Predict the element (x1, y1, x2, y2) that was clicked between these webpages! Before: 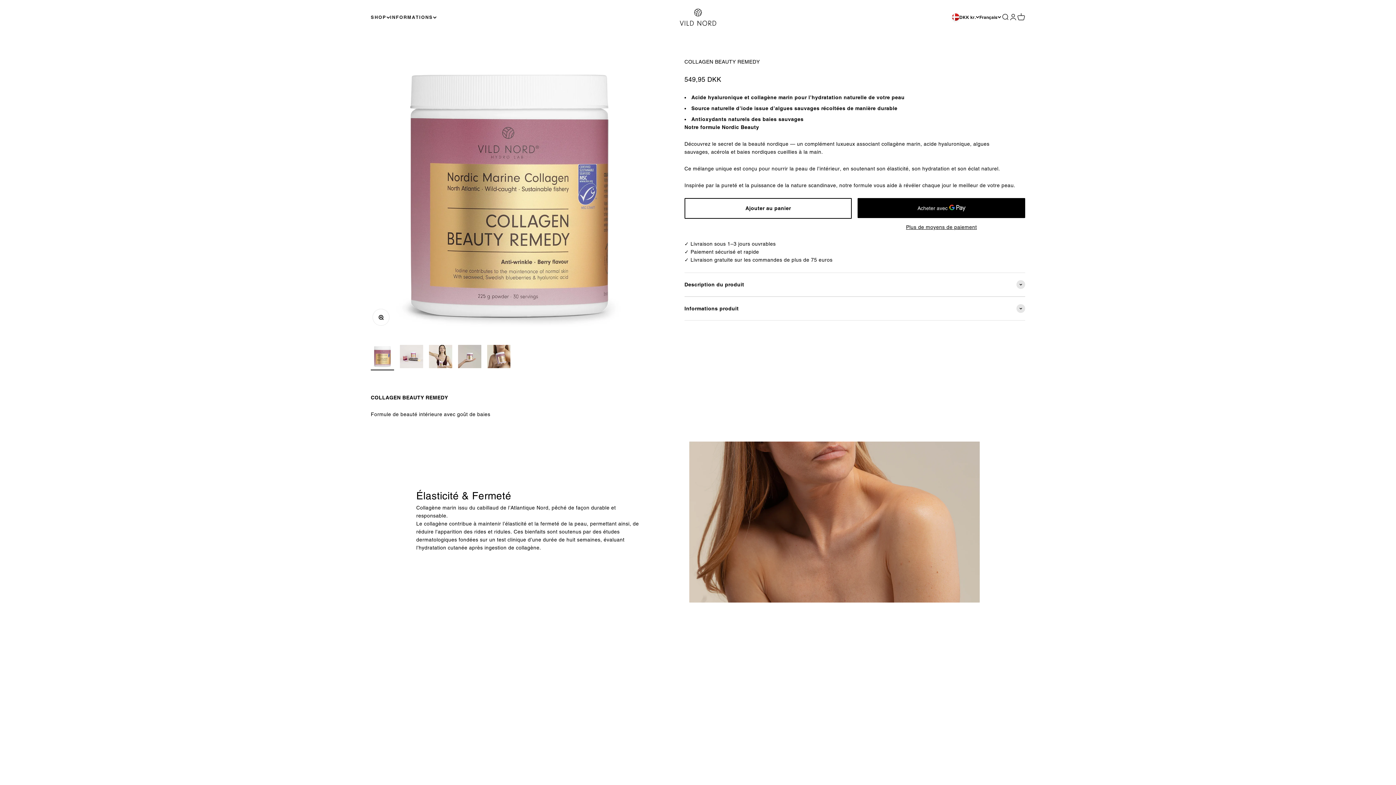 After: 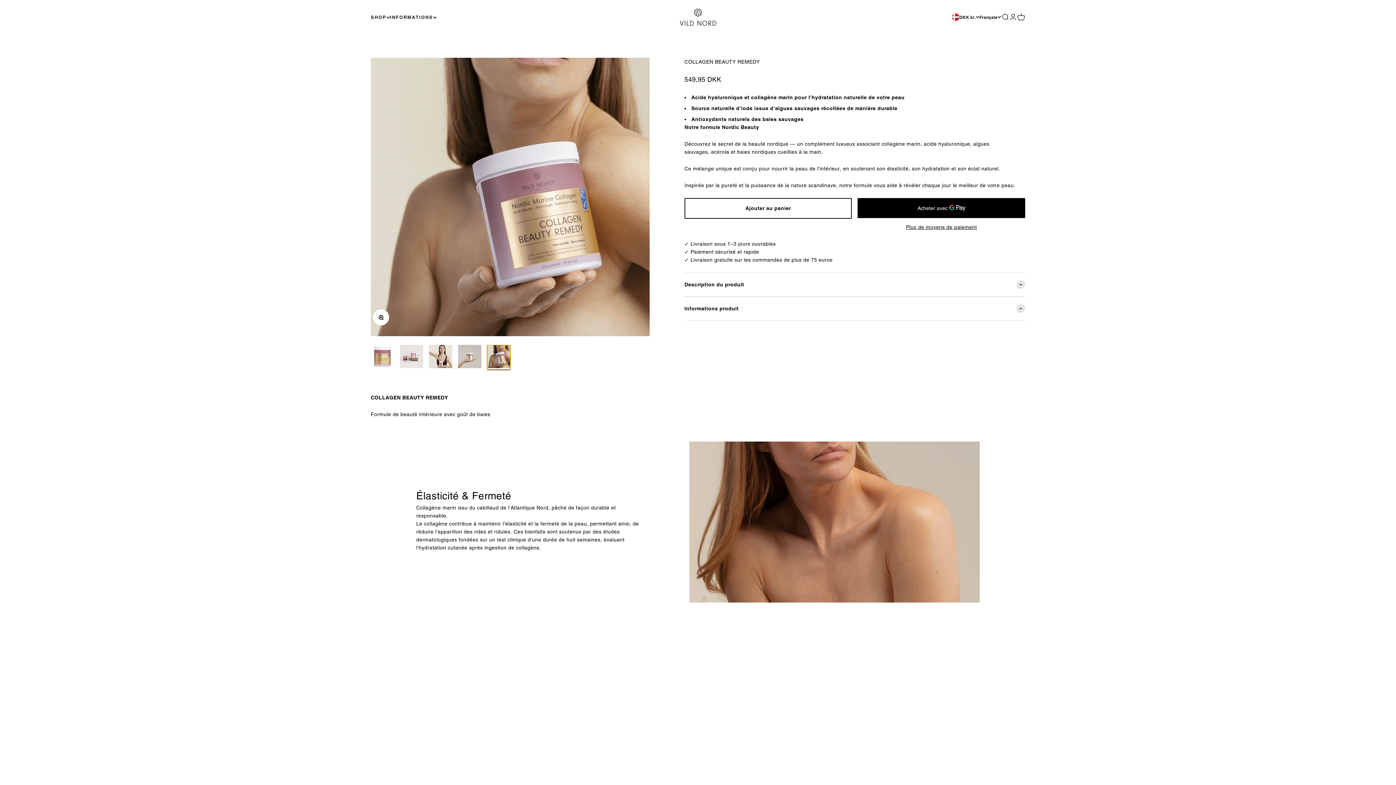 Action: label: Aller à l&#39;élément 5 bbox: (487, 345, 510, 370)